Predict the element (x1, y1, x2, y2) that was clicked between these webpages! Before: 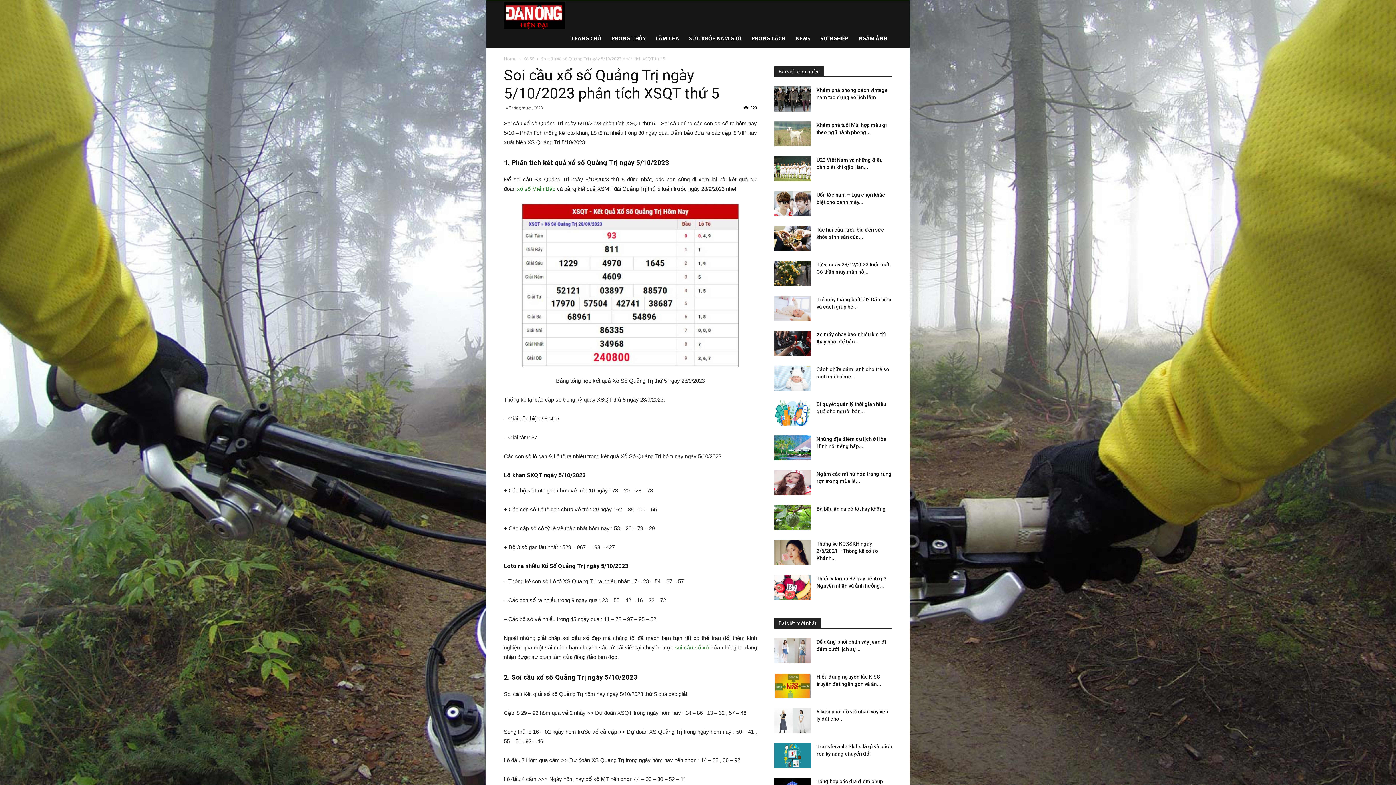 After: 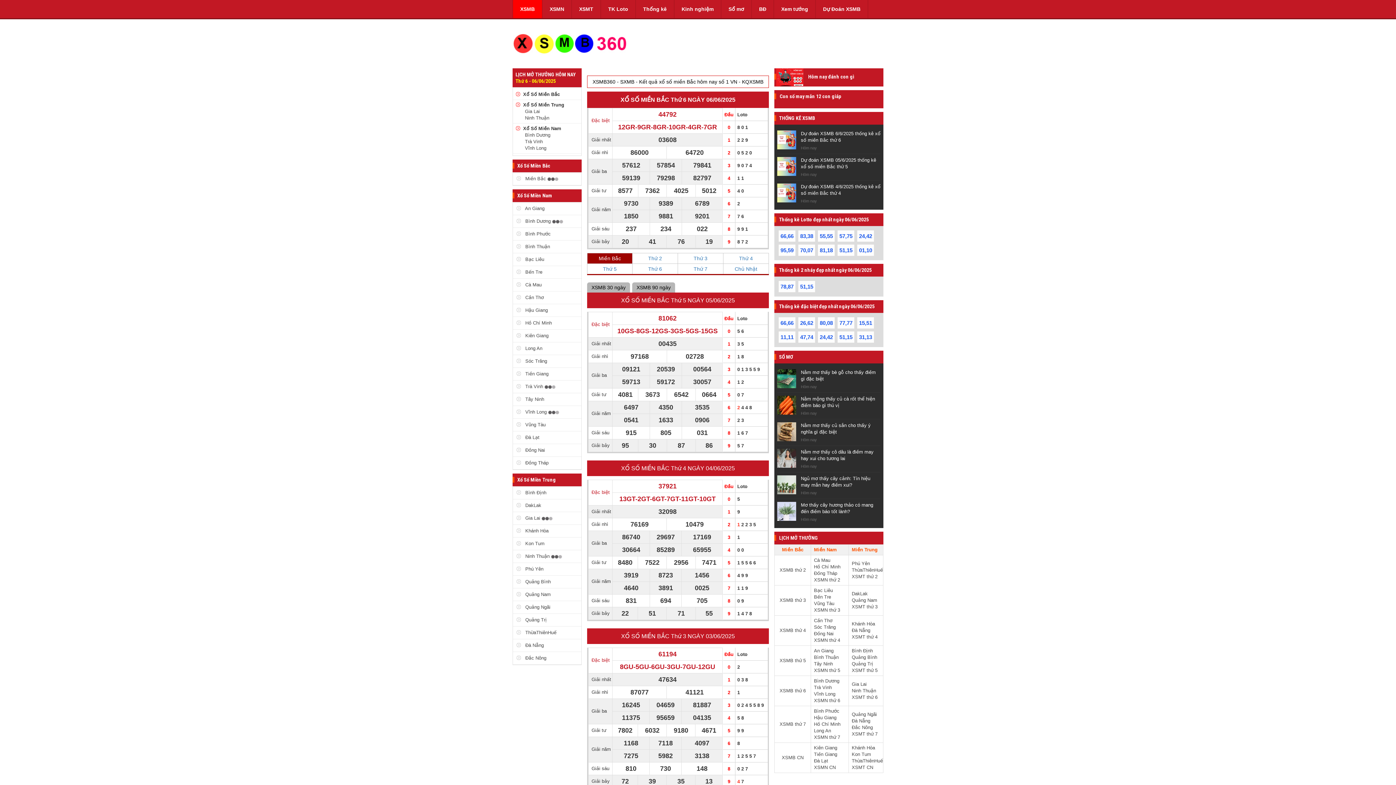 Action: label: xổ số Miền Bắc bbox: (517, 185, 555, 192)